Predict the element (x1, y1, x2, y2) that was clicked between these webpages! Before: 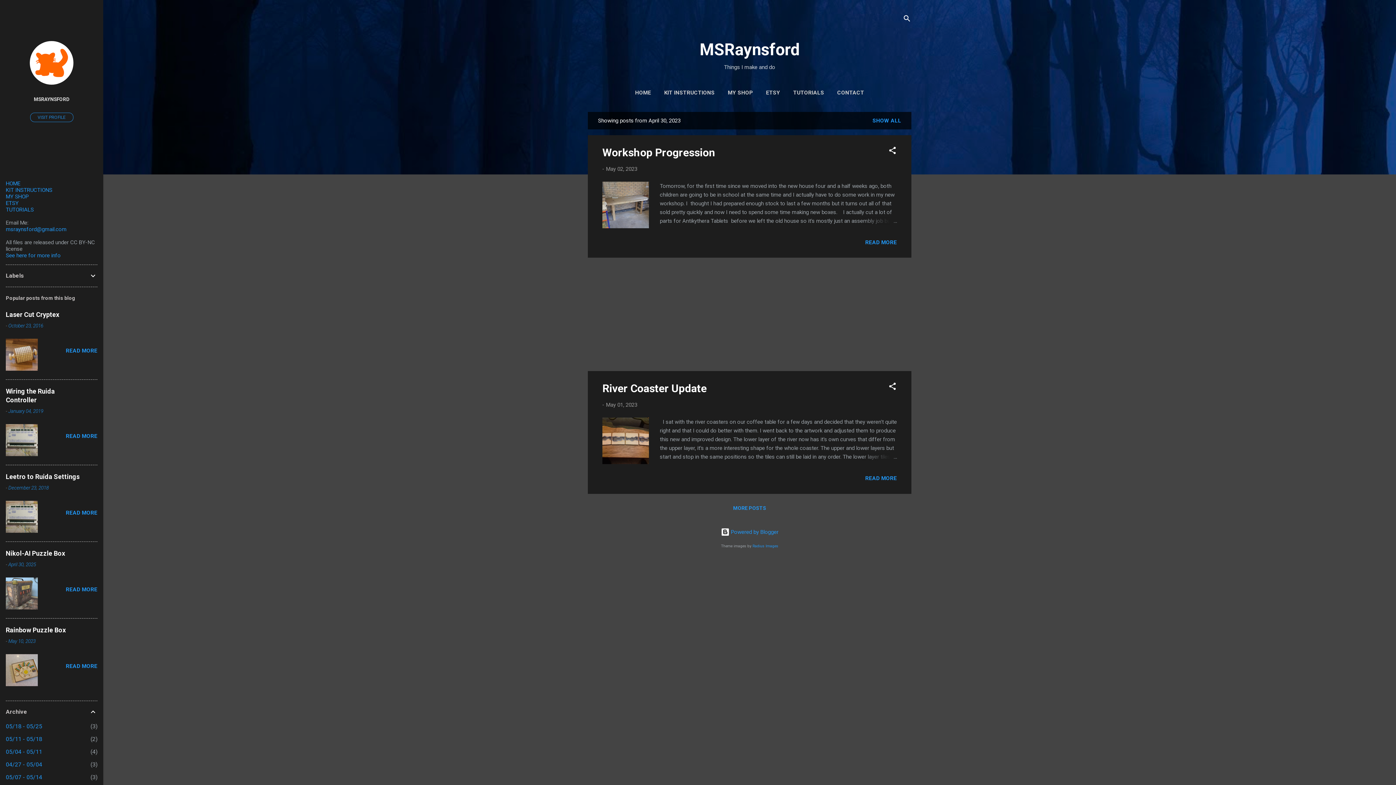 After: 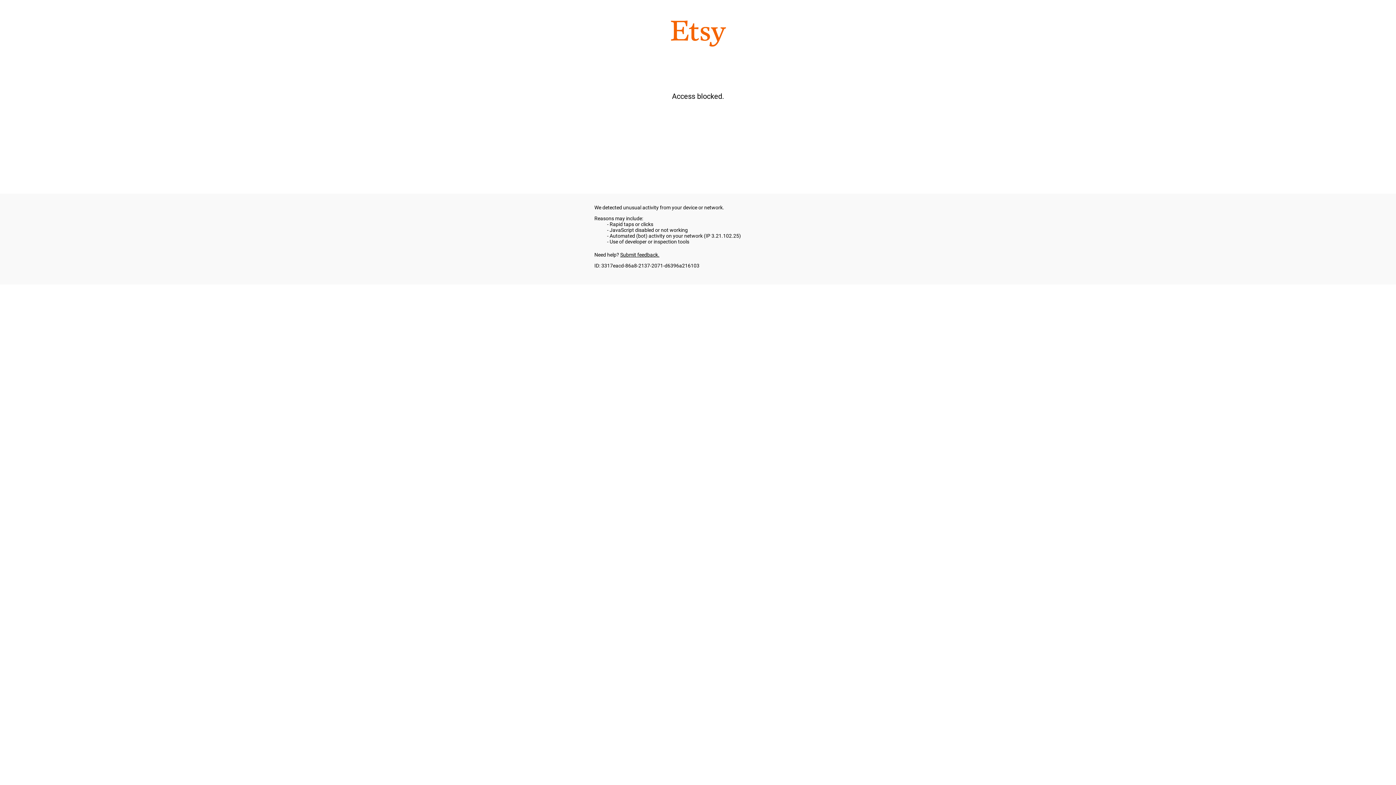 Action: label: ETSY bbox: (763, 85, 783, 100)